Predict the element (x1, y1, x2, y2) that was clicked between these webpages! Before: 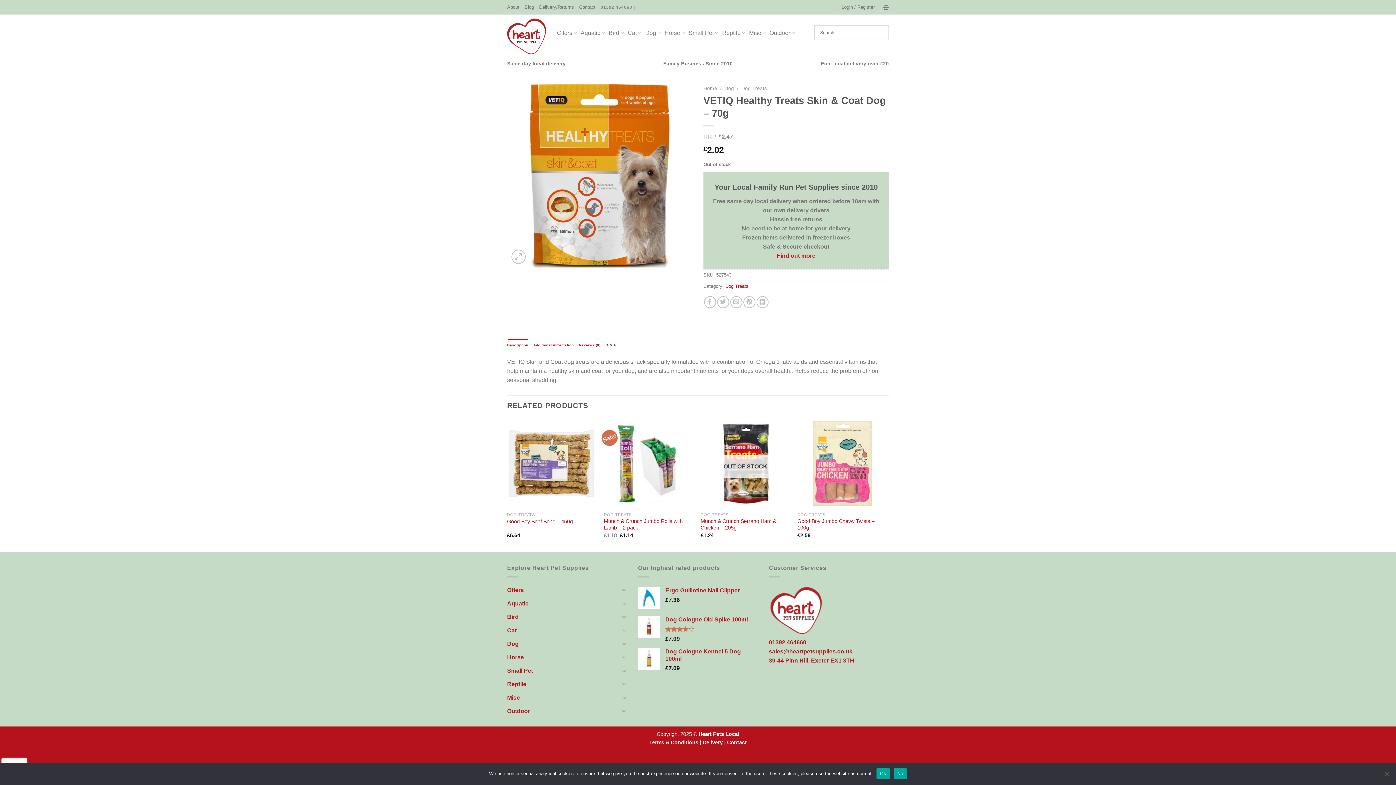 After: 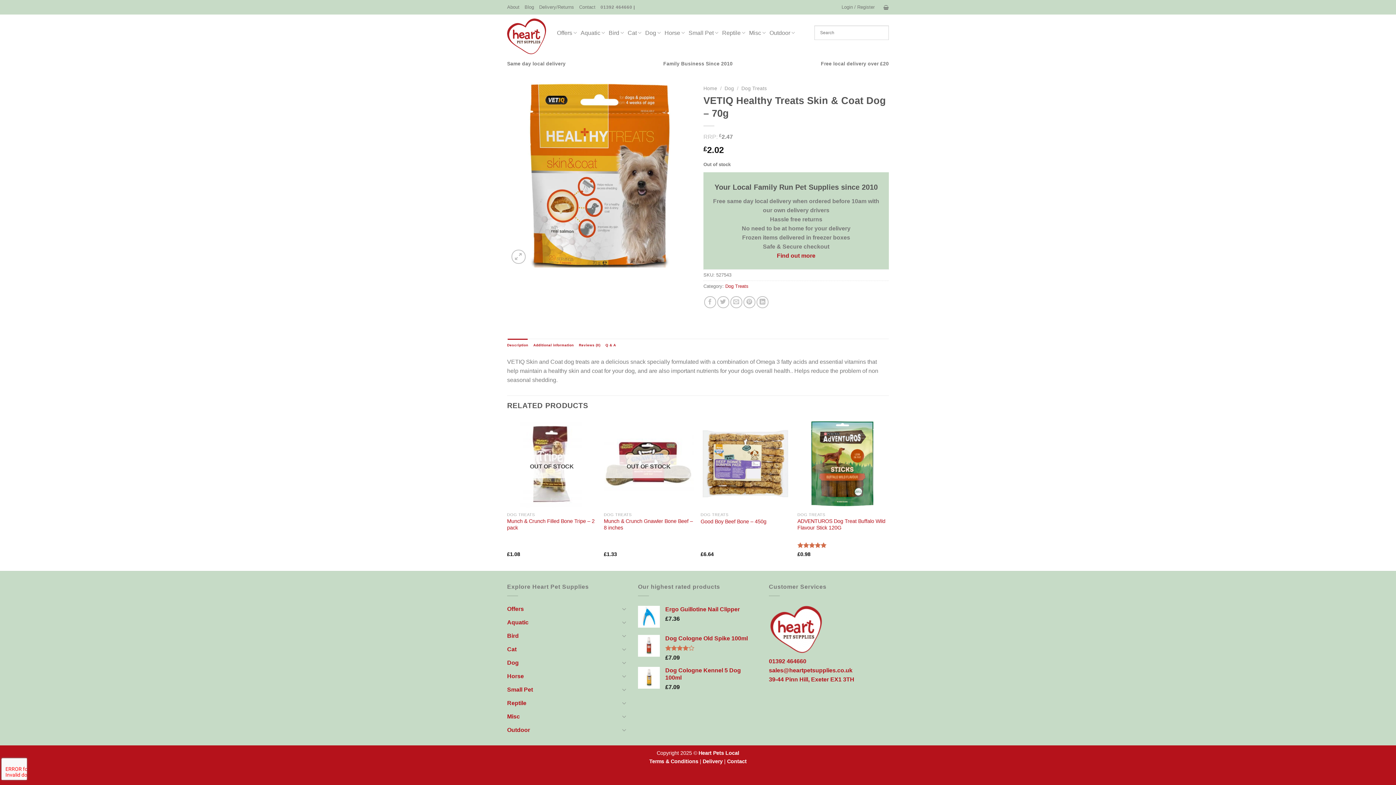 Action: bbox: (876, 768, 890, 779) label: Ok